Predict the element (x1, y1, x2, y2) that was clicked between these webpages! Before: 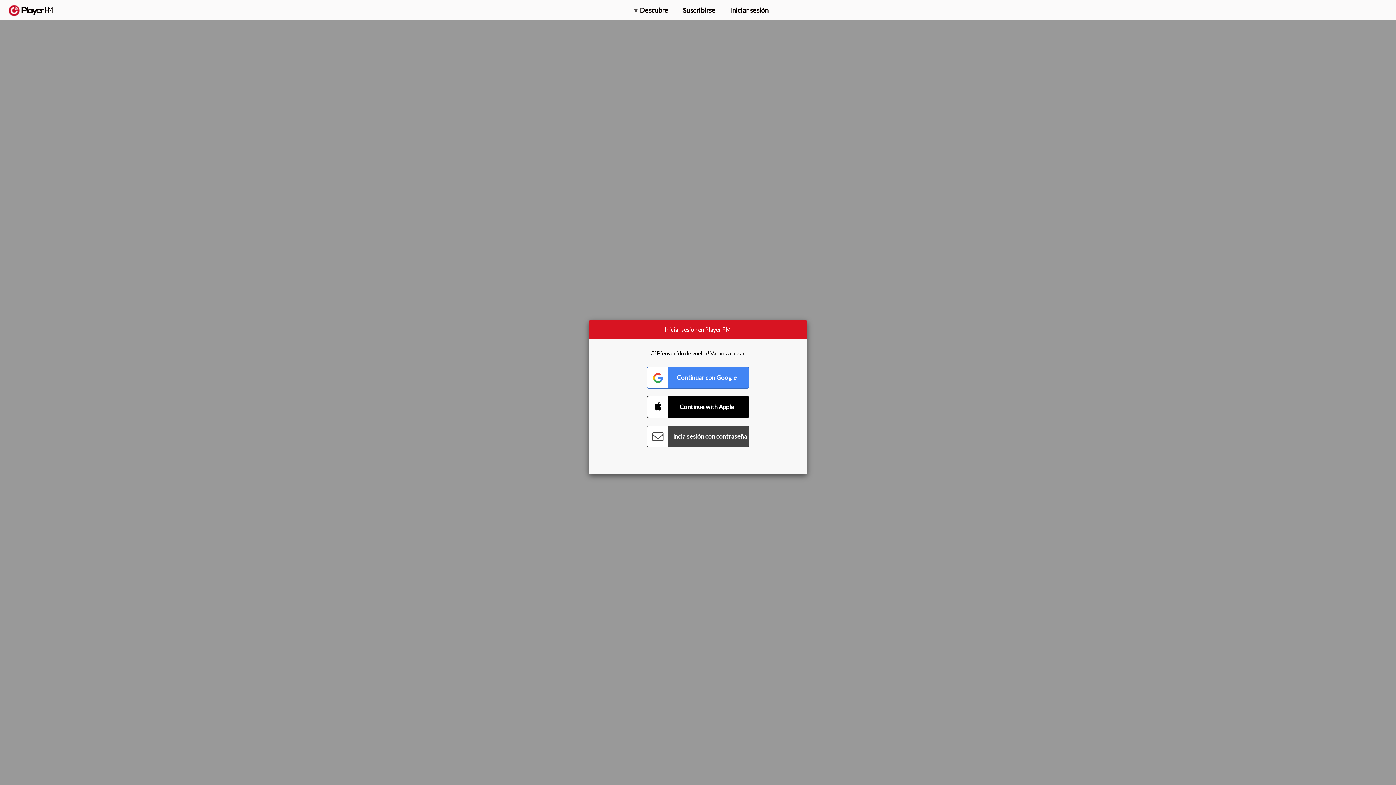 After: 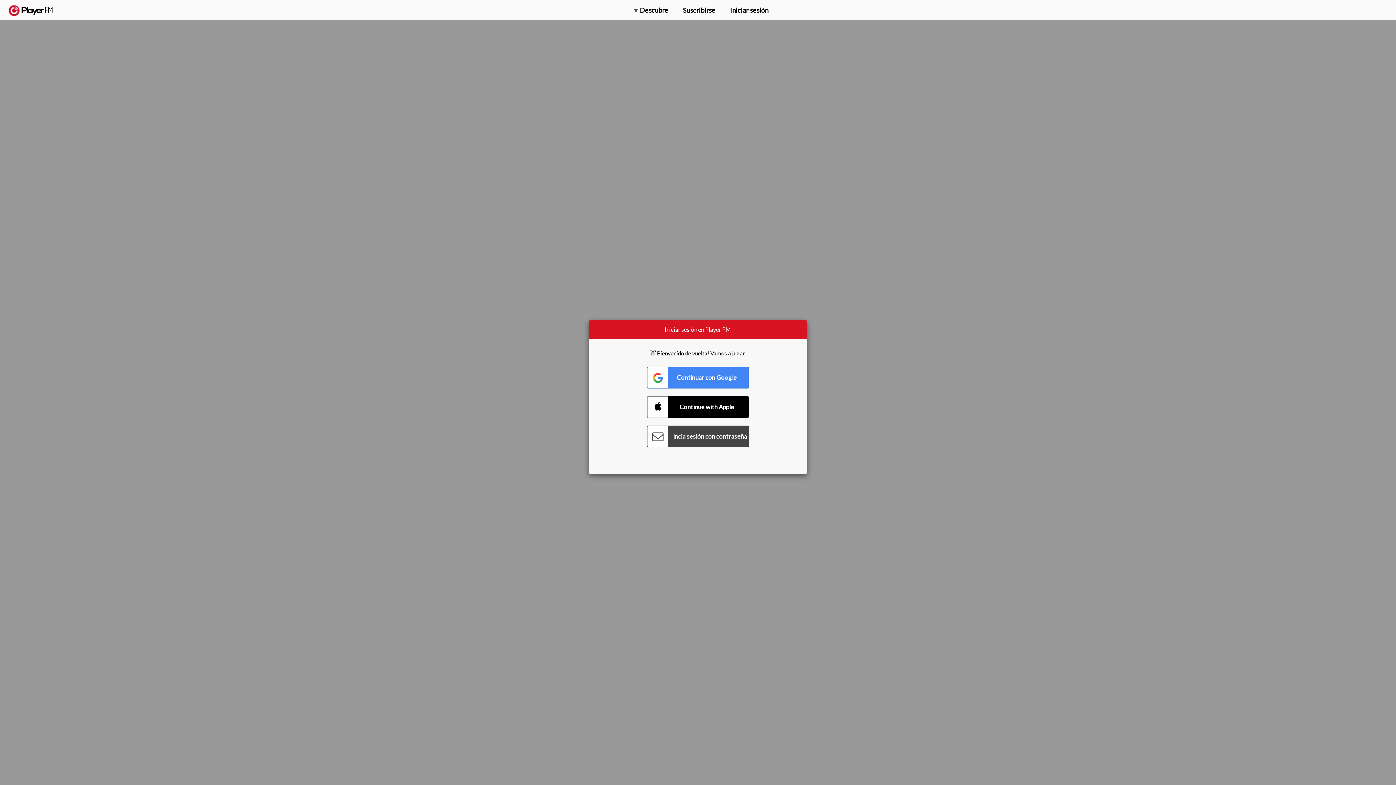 Action: label: Menu launcher bbox: (1375, 5, 1382, 13)